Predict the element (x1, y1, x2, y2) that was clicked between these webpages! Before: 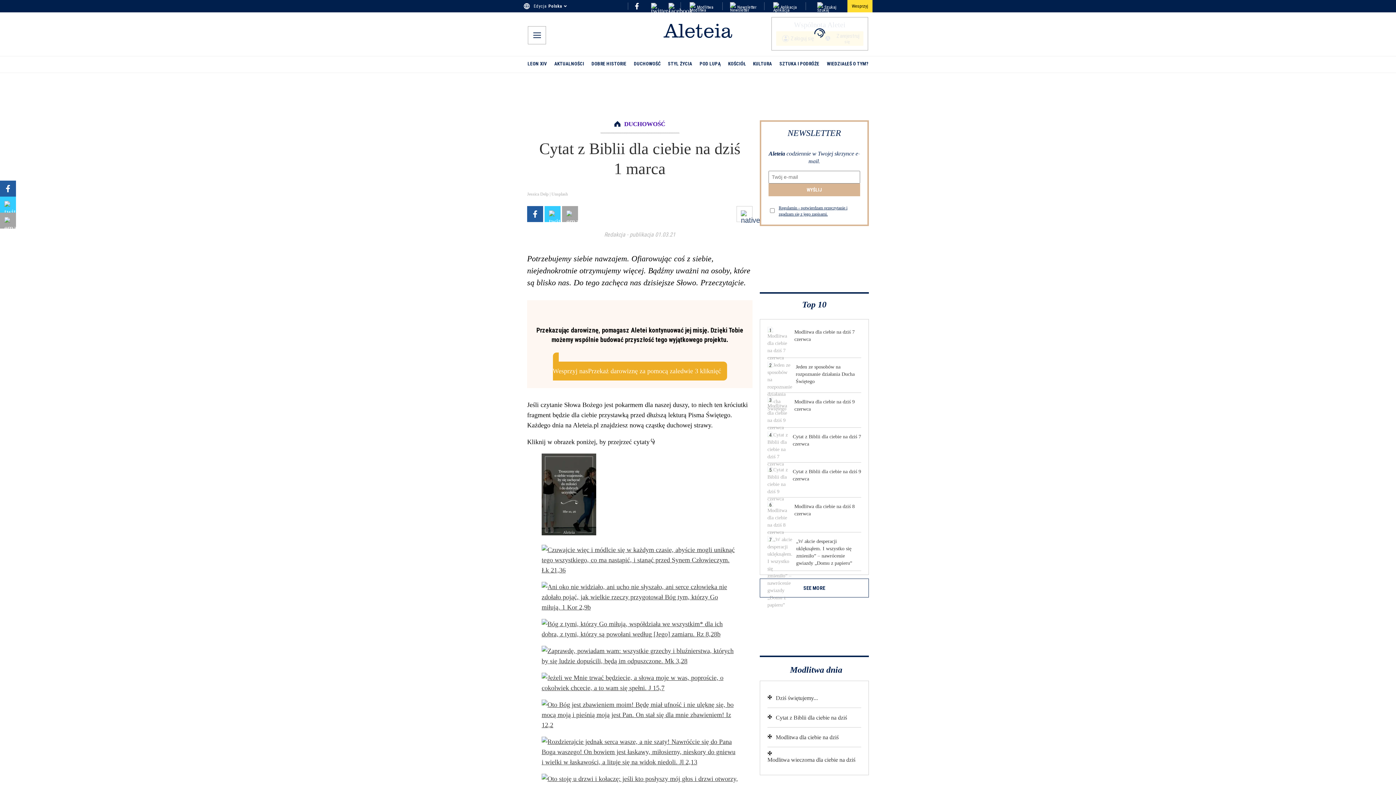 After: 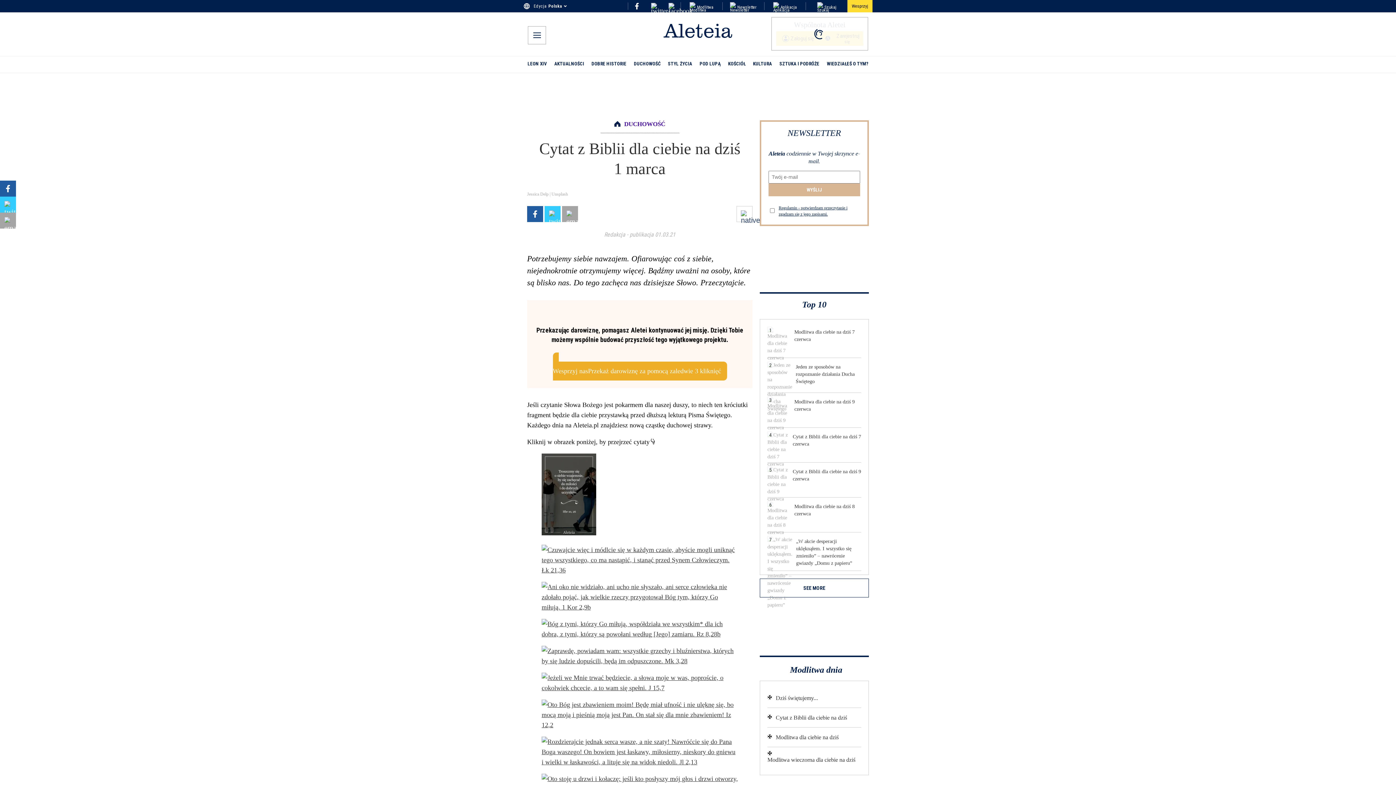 Action: bbox: (527, 206, 543, 222) label: facebook share